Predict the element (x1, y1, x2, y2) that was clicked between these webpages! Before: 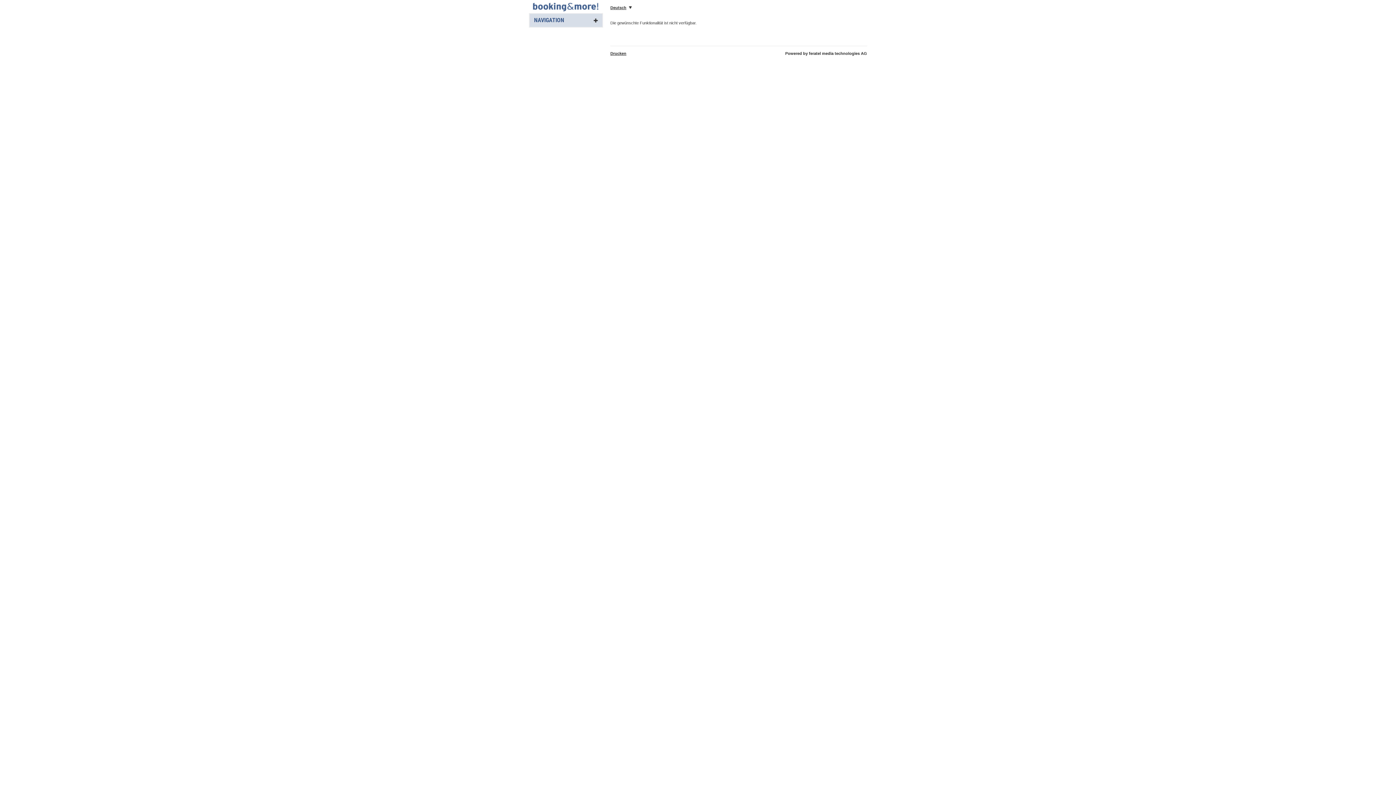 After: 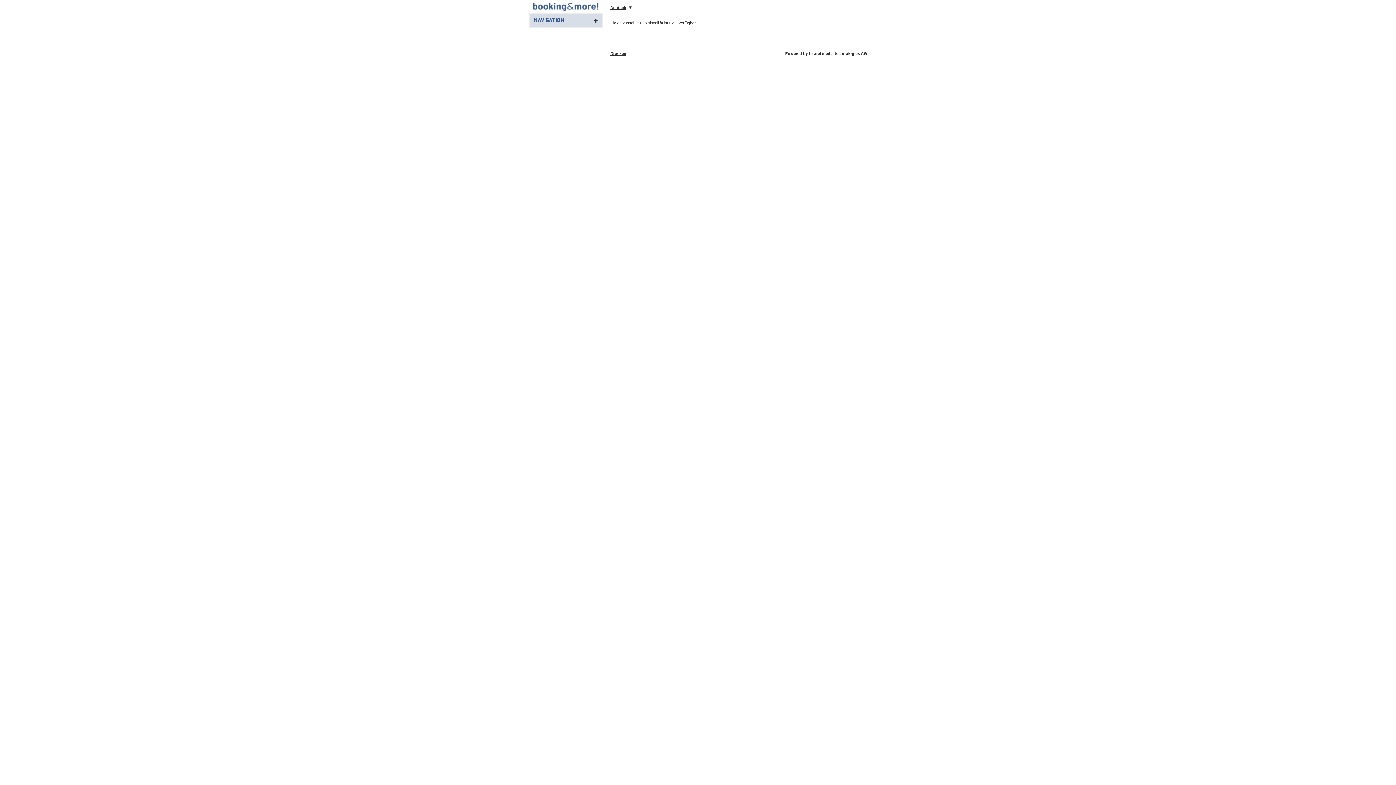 Action: label: Drucken bbox: (610, 51, 626, 55)